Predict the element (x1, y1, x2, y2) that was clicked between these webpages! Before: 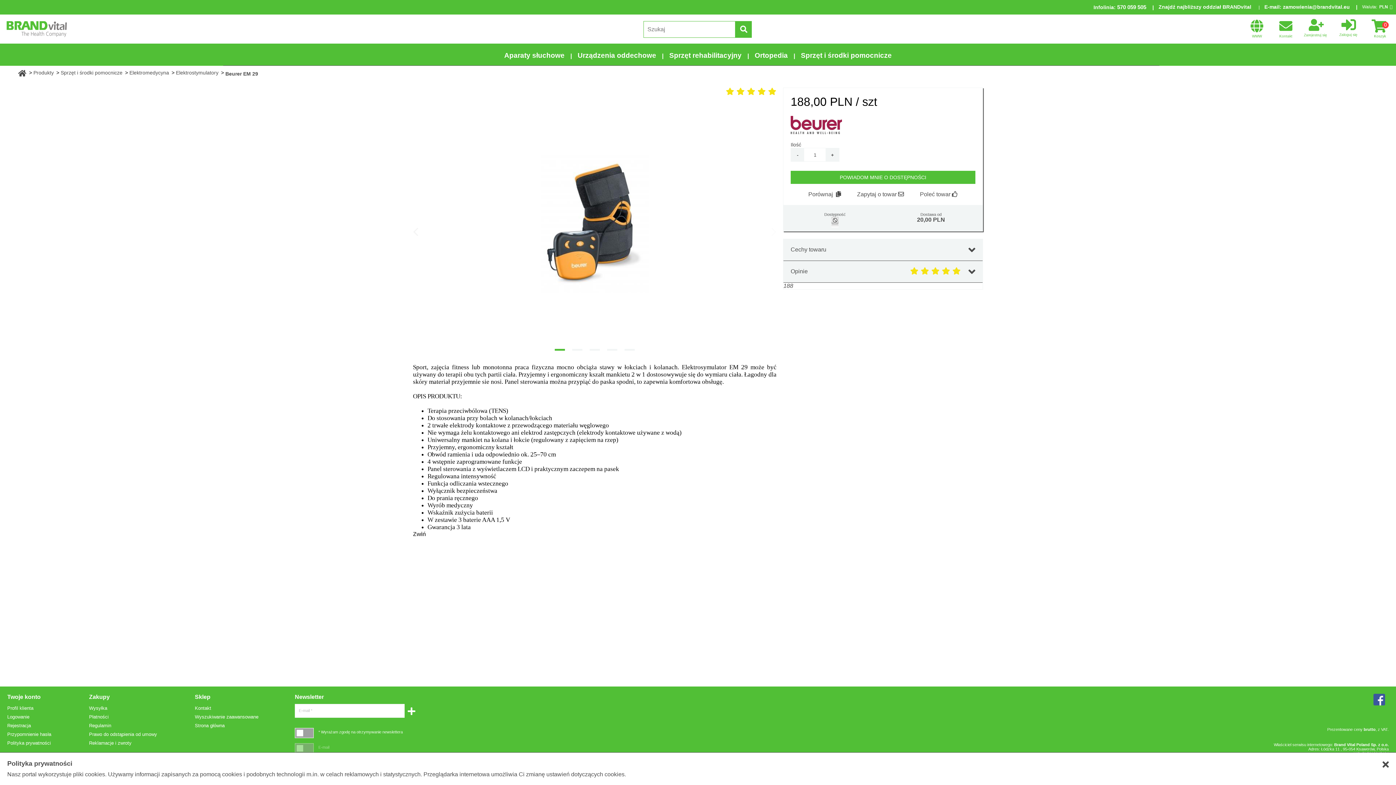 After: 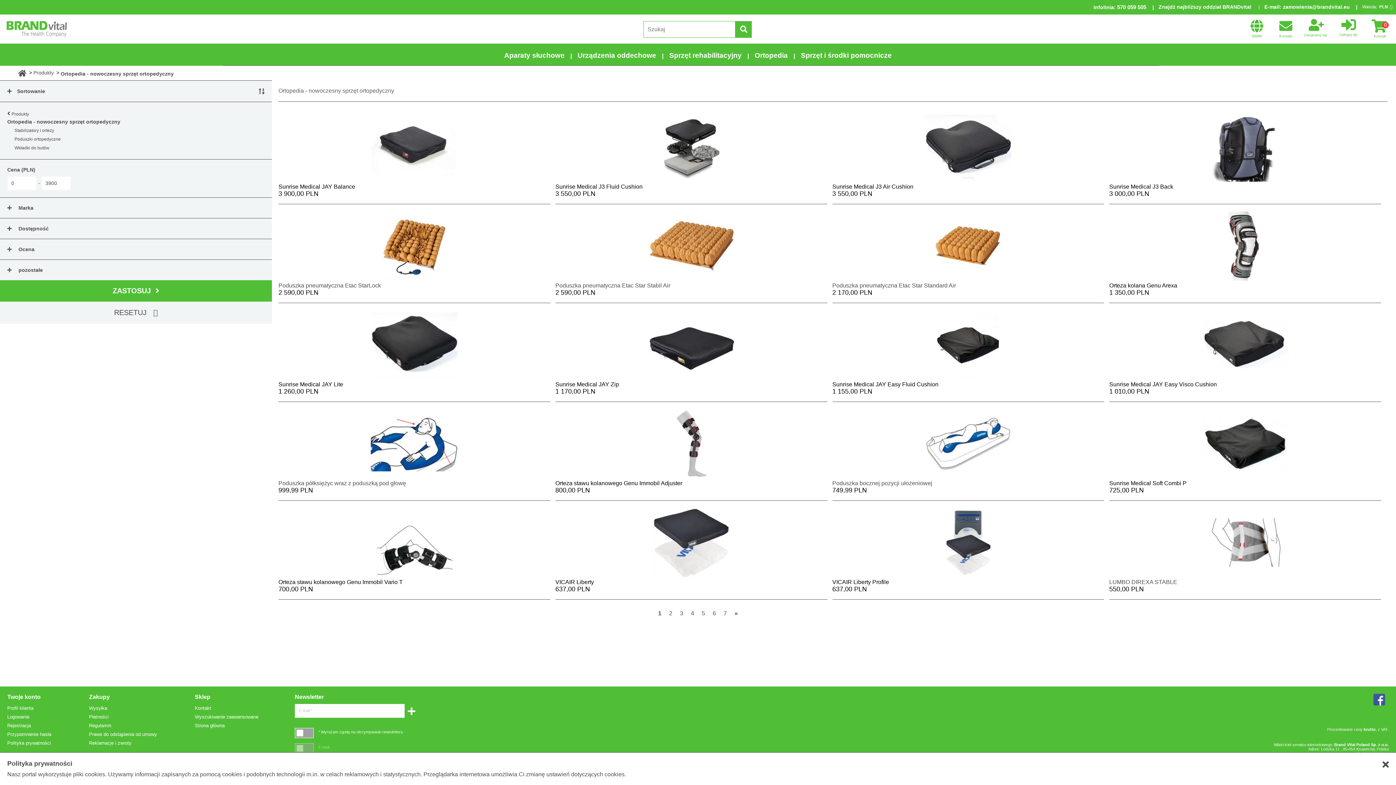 Action: bbox: (747, 44, 795, 67) label: Ortopedia